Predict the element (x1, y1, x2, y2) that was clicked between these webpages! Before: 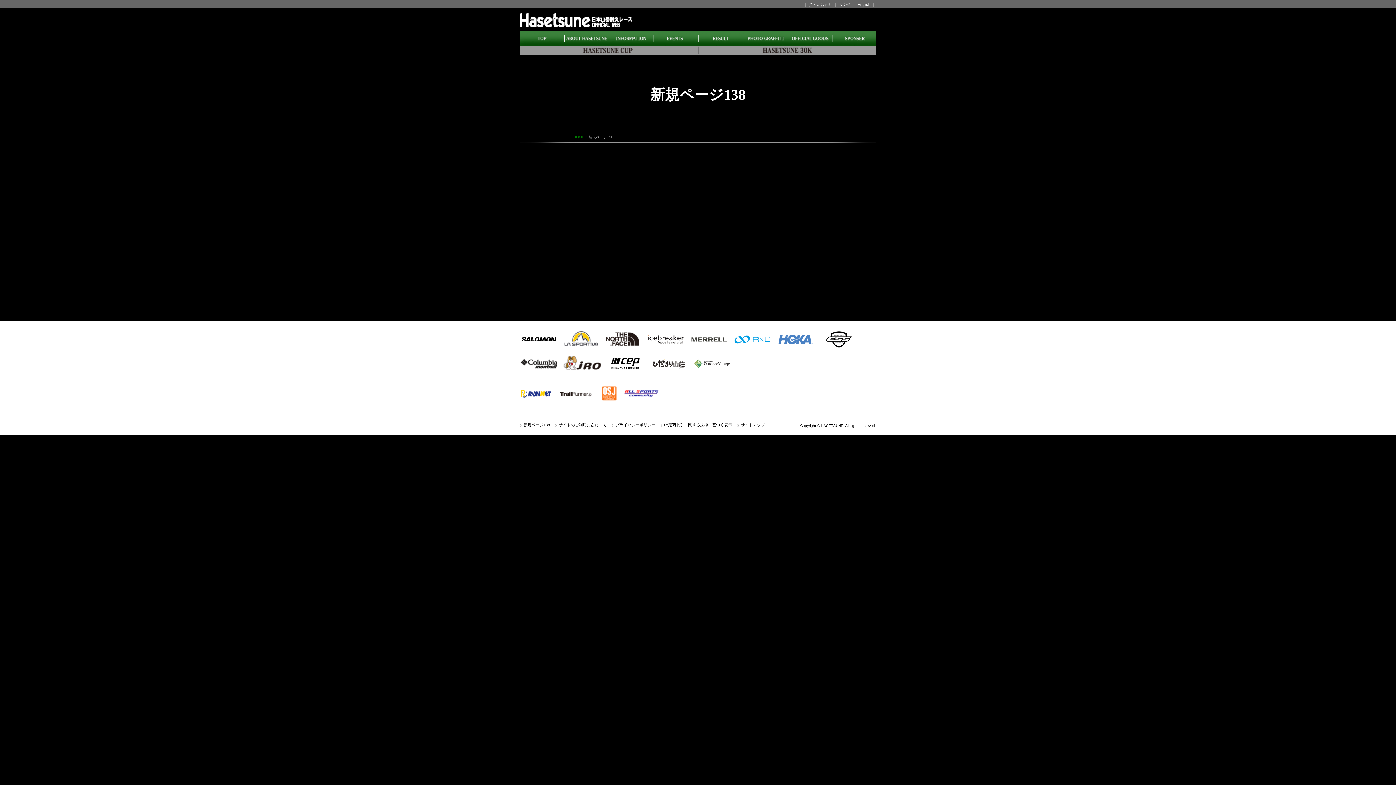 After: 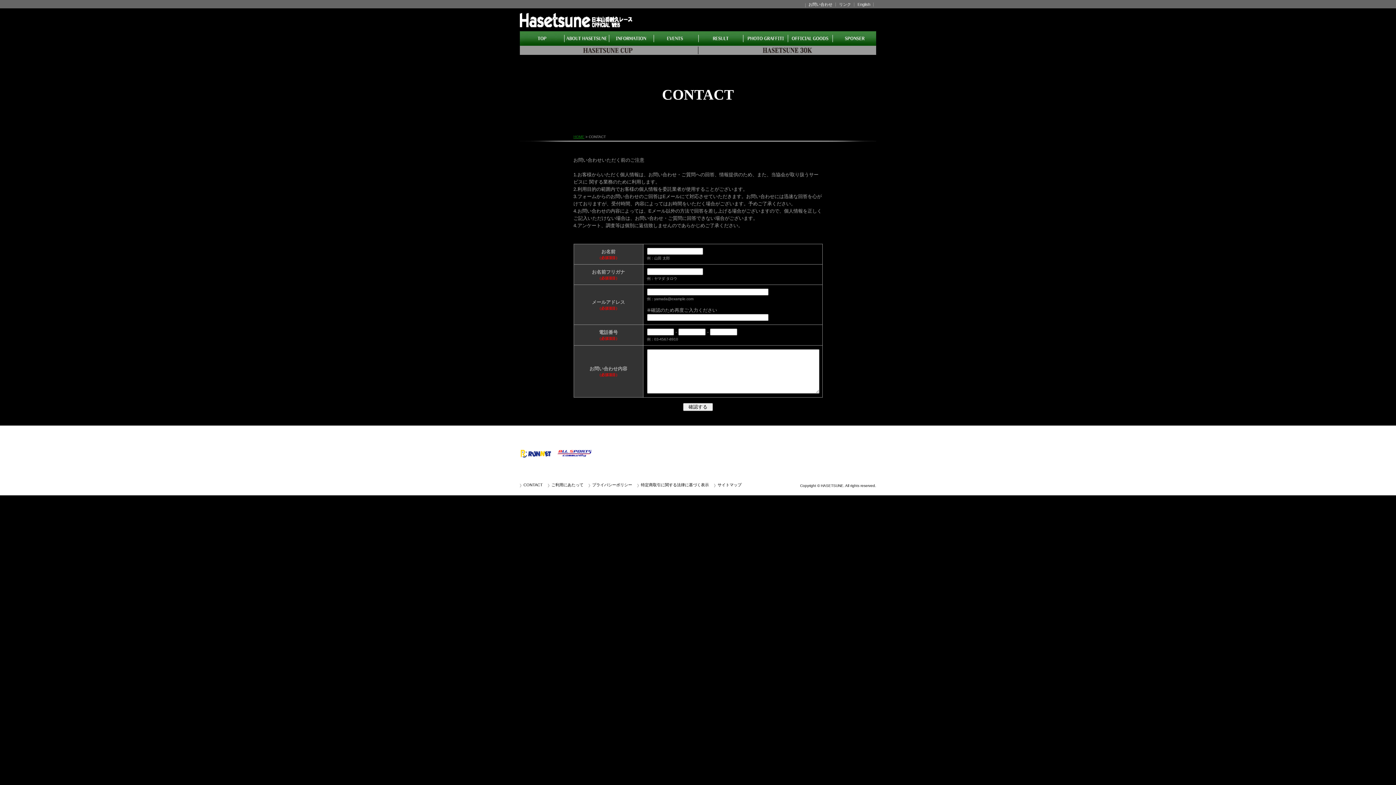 Action: label: お問い合わせ bbox: (808, 2, 832, 6)